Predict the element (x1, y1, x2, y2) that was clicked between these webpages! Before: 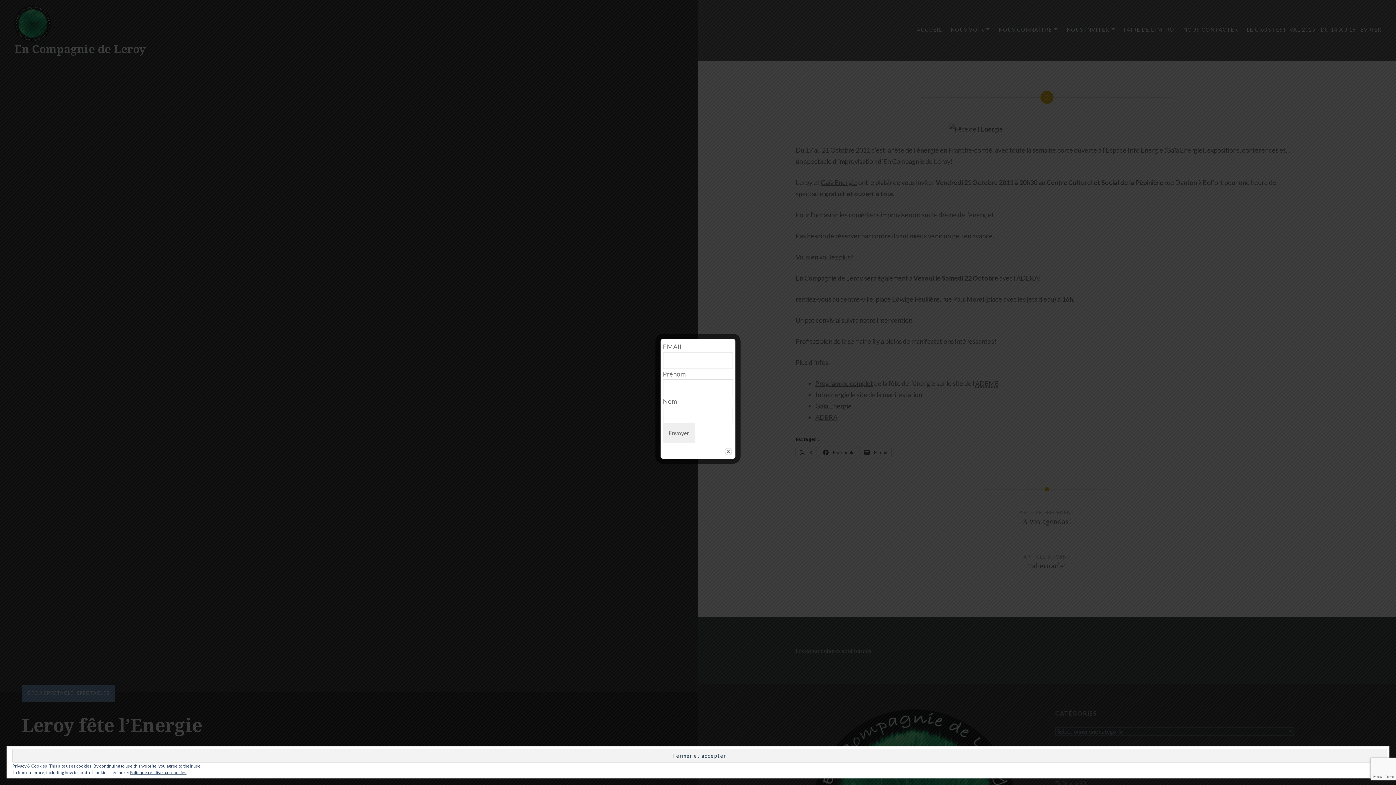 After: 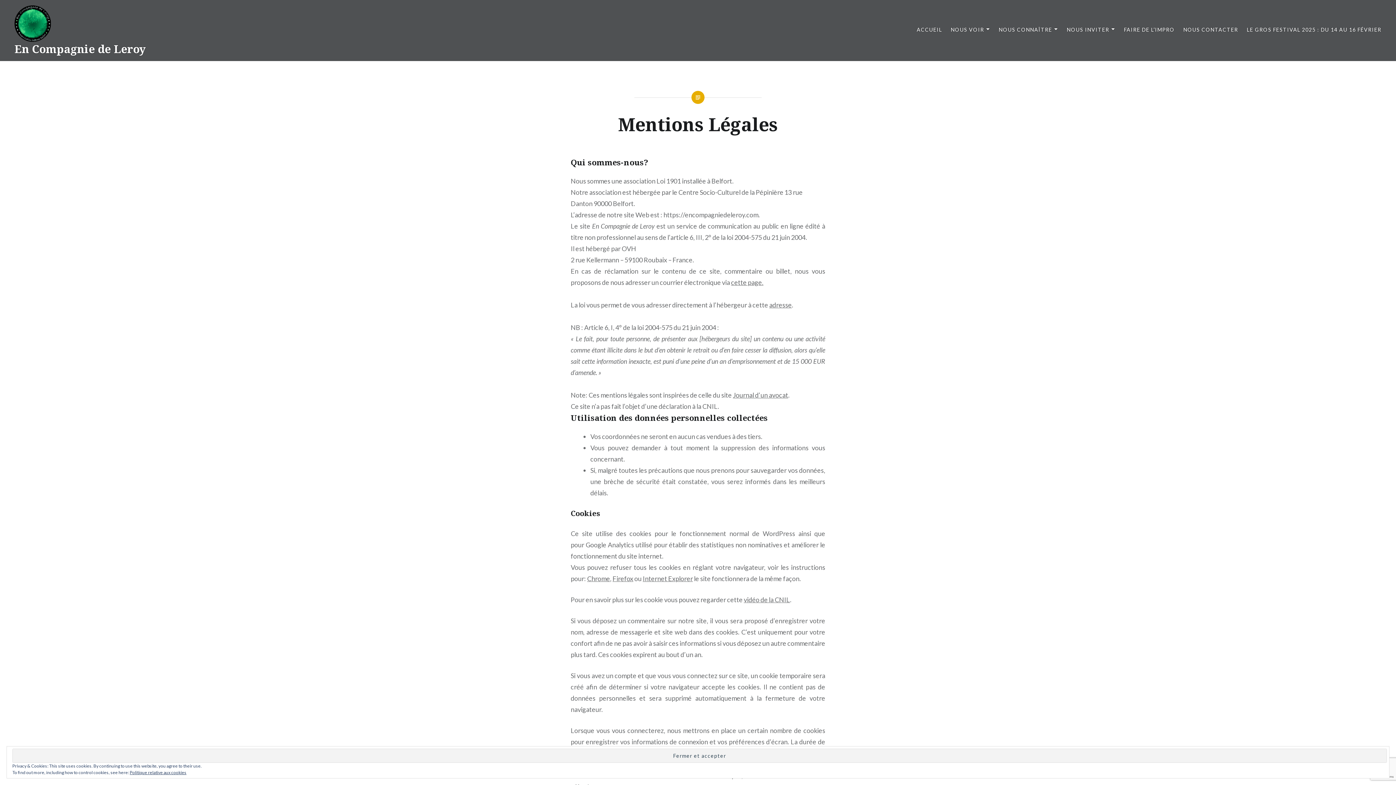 Action: bbox: (129, 770, 186, 775) label: Politique relative aux cookies